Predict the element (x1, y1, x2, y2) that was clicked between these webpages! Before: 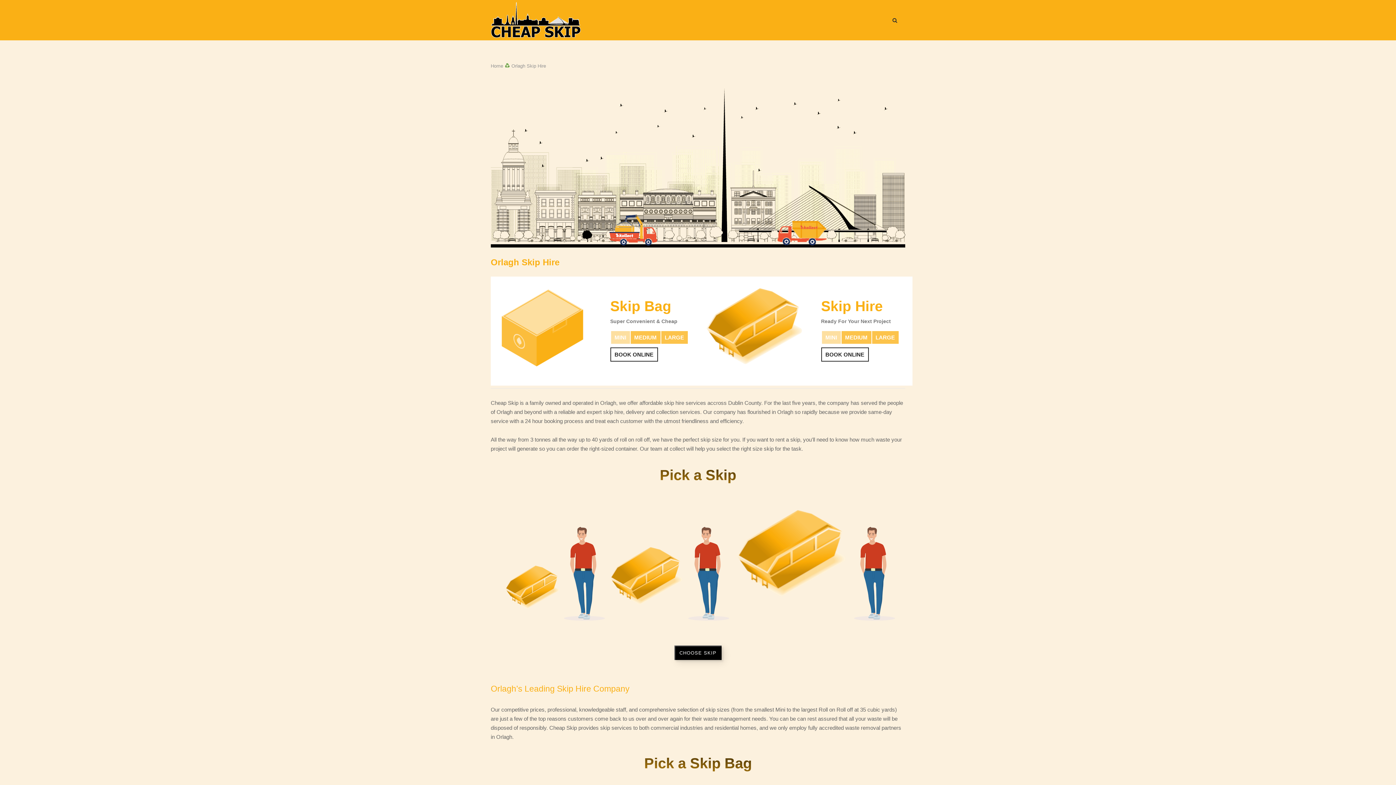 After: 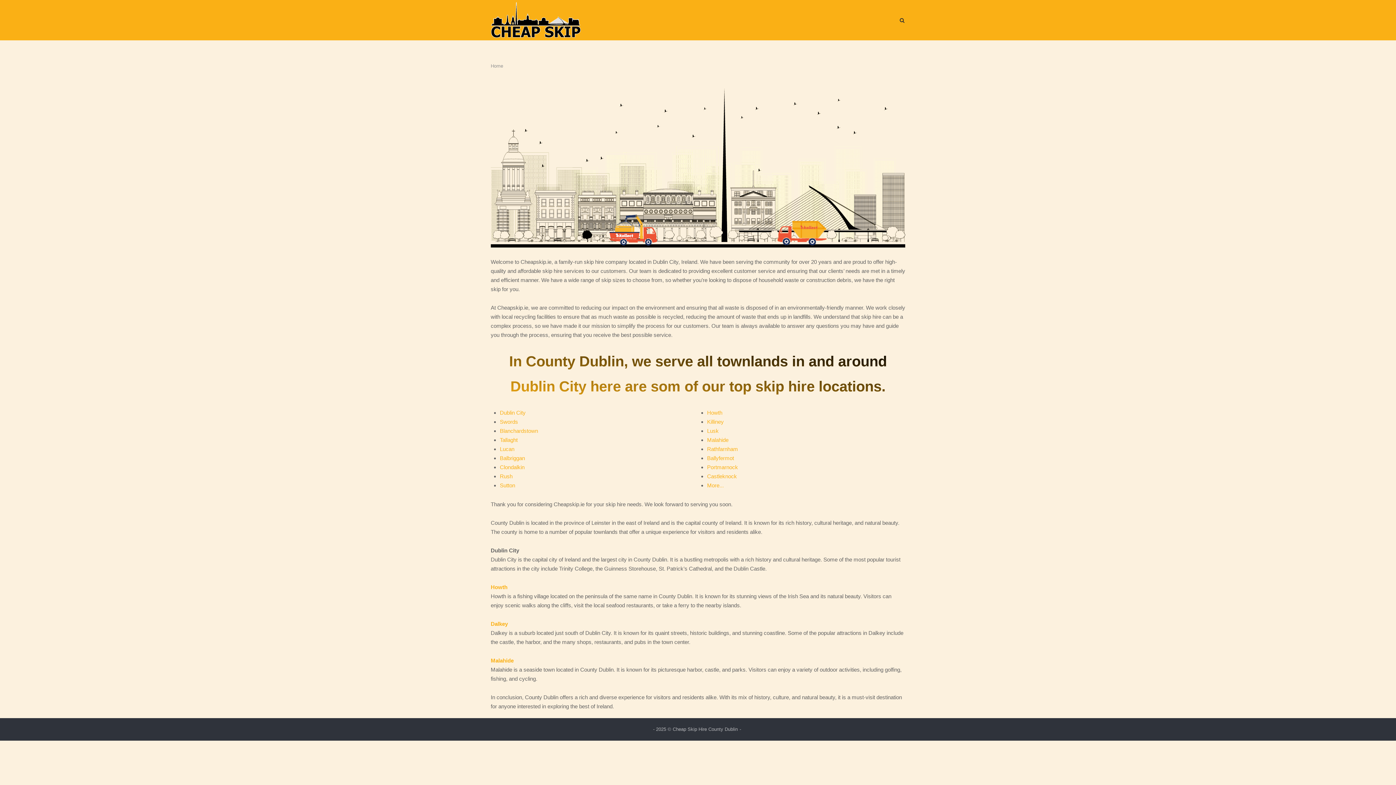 Action: bbox: (490, 1, 581, 38)